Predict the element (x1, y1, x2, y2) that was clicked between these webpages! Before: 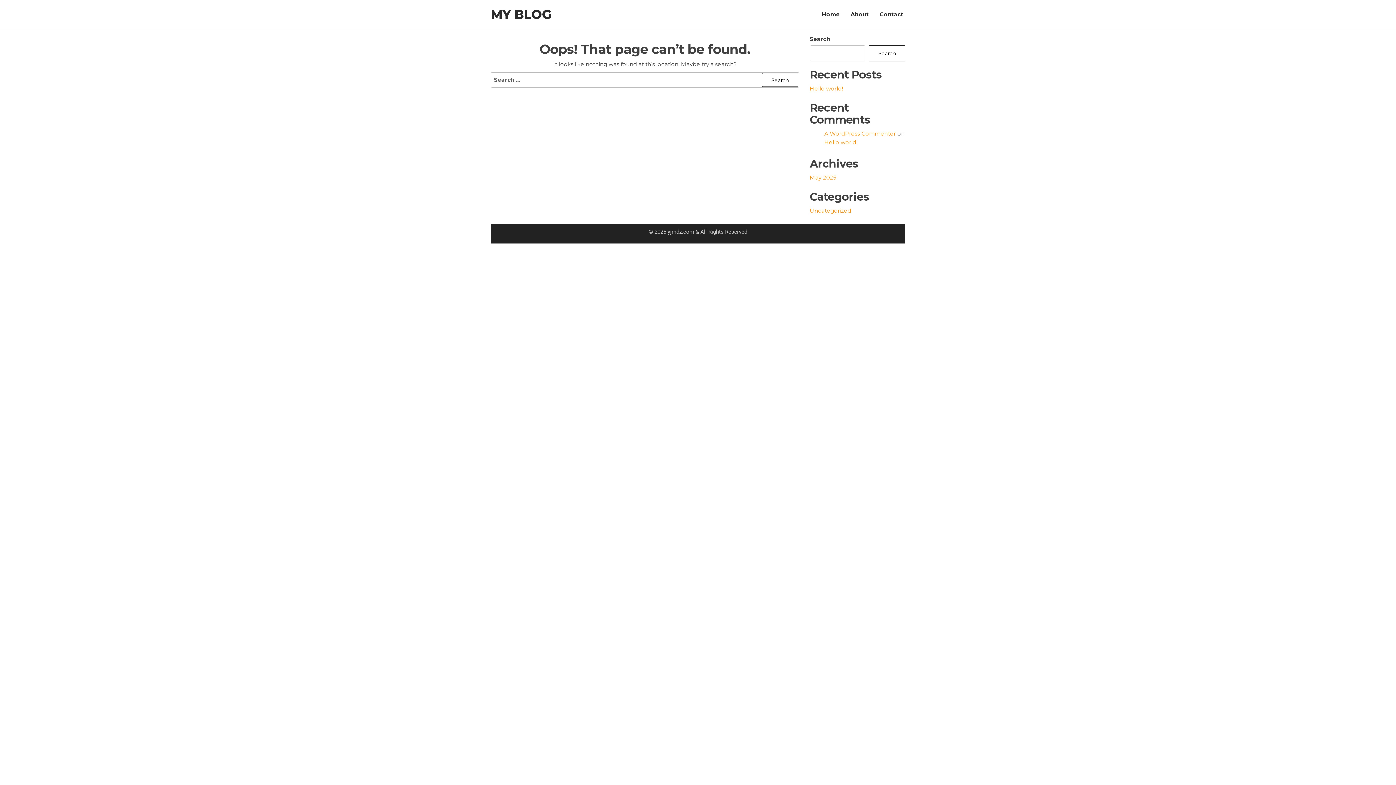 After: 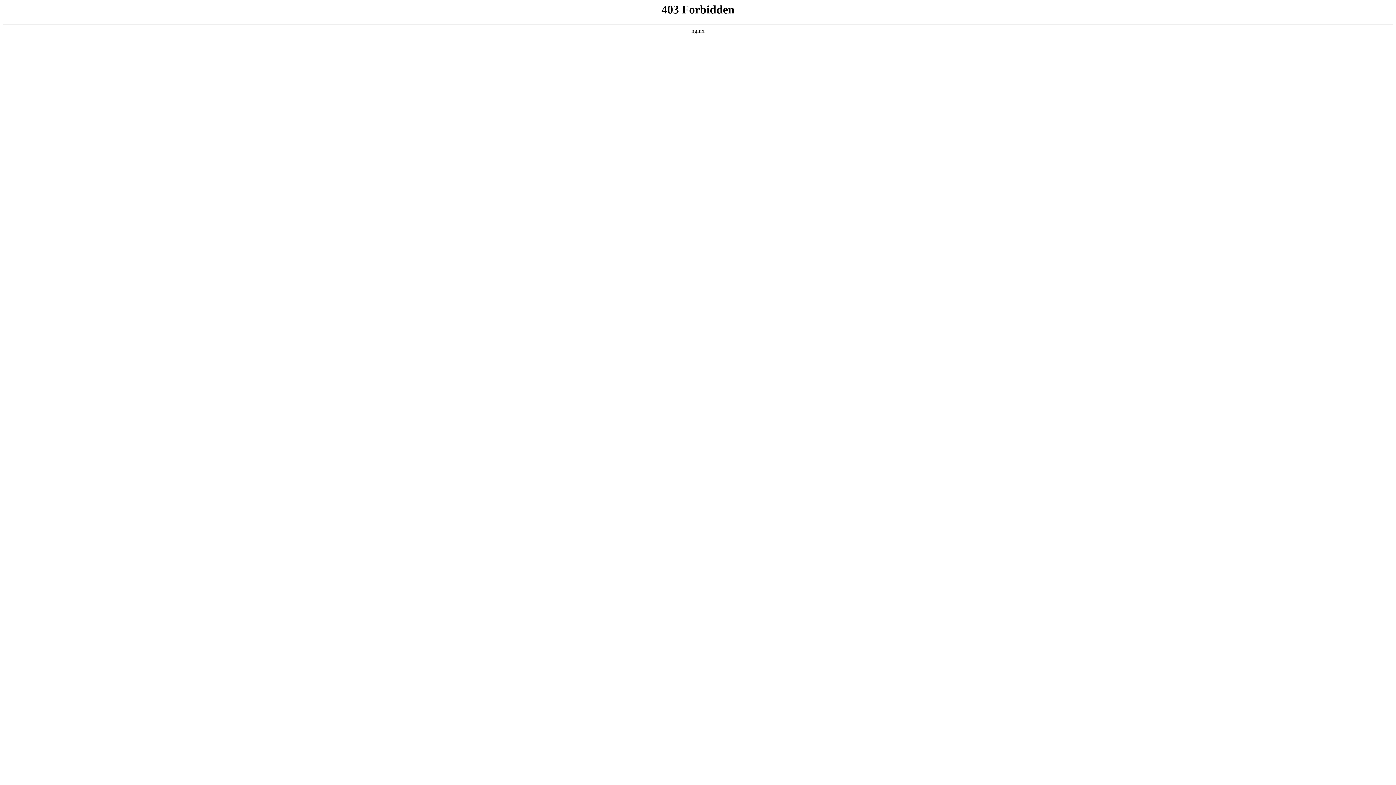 Action: bbox: (824, 130, 896, 137) label: A WordPress Commenter